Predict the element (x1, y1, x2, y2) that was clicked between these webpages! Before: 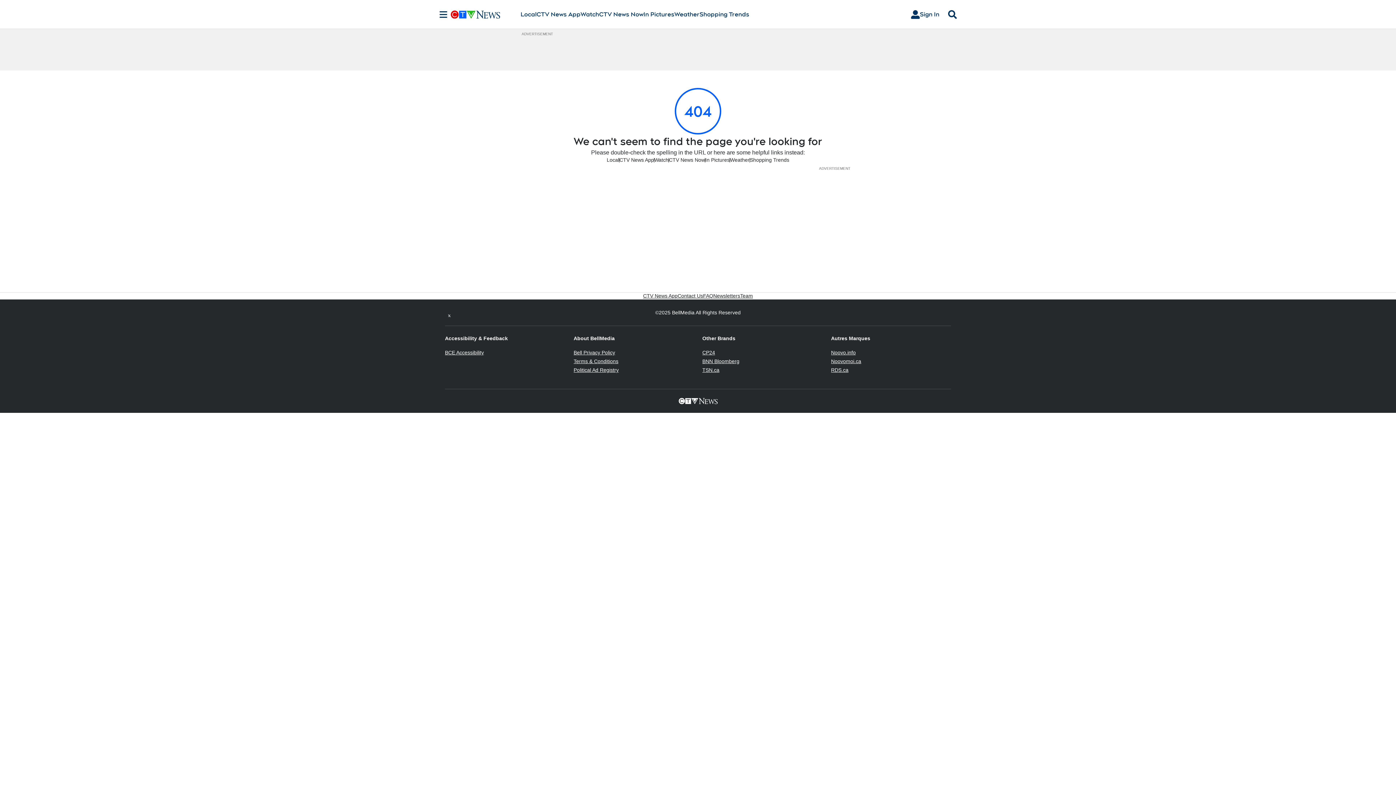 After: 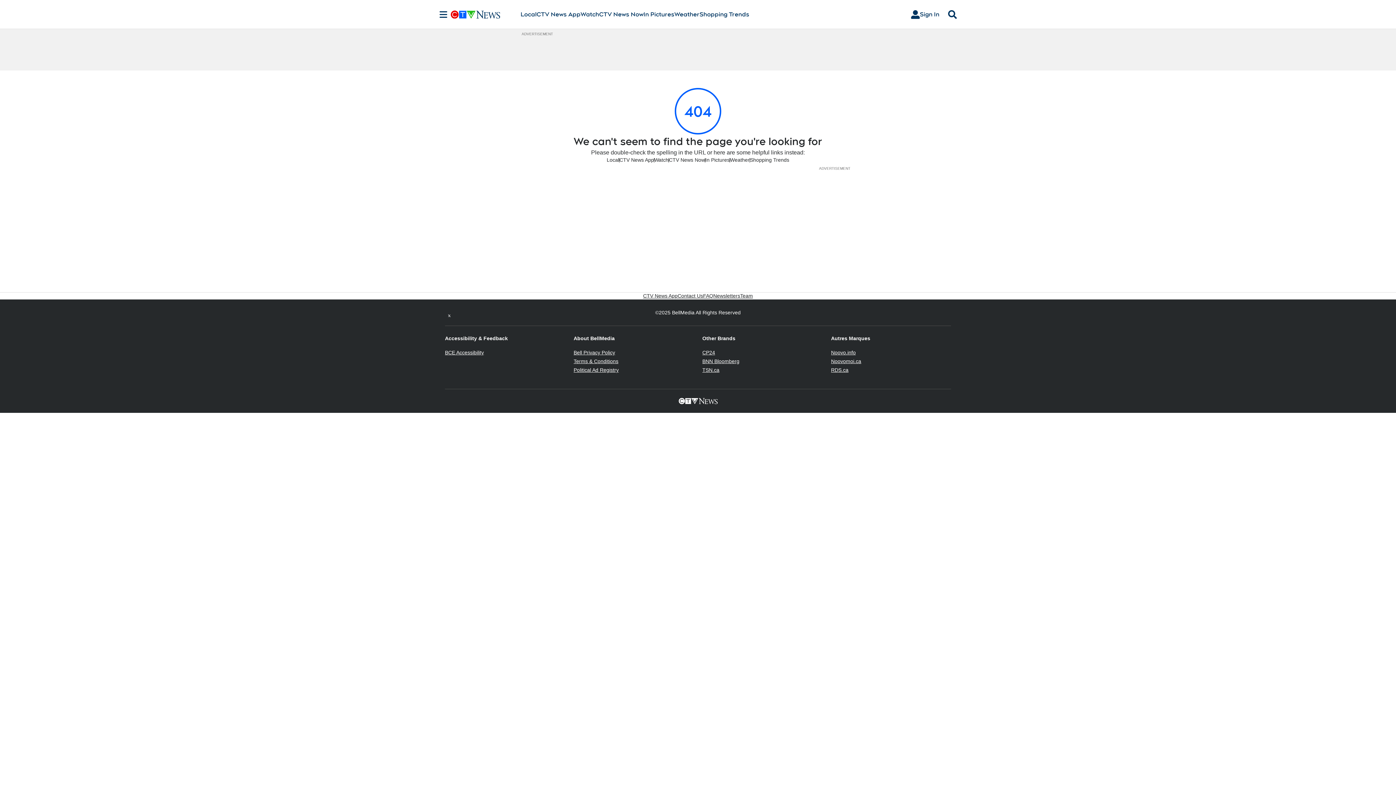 Action: label: Terms & Conditions
Opens in new window bbox: (573, 358, 618, 364)